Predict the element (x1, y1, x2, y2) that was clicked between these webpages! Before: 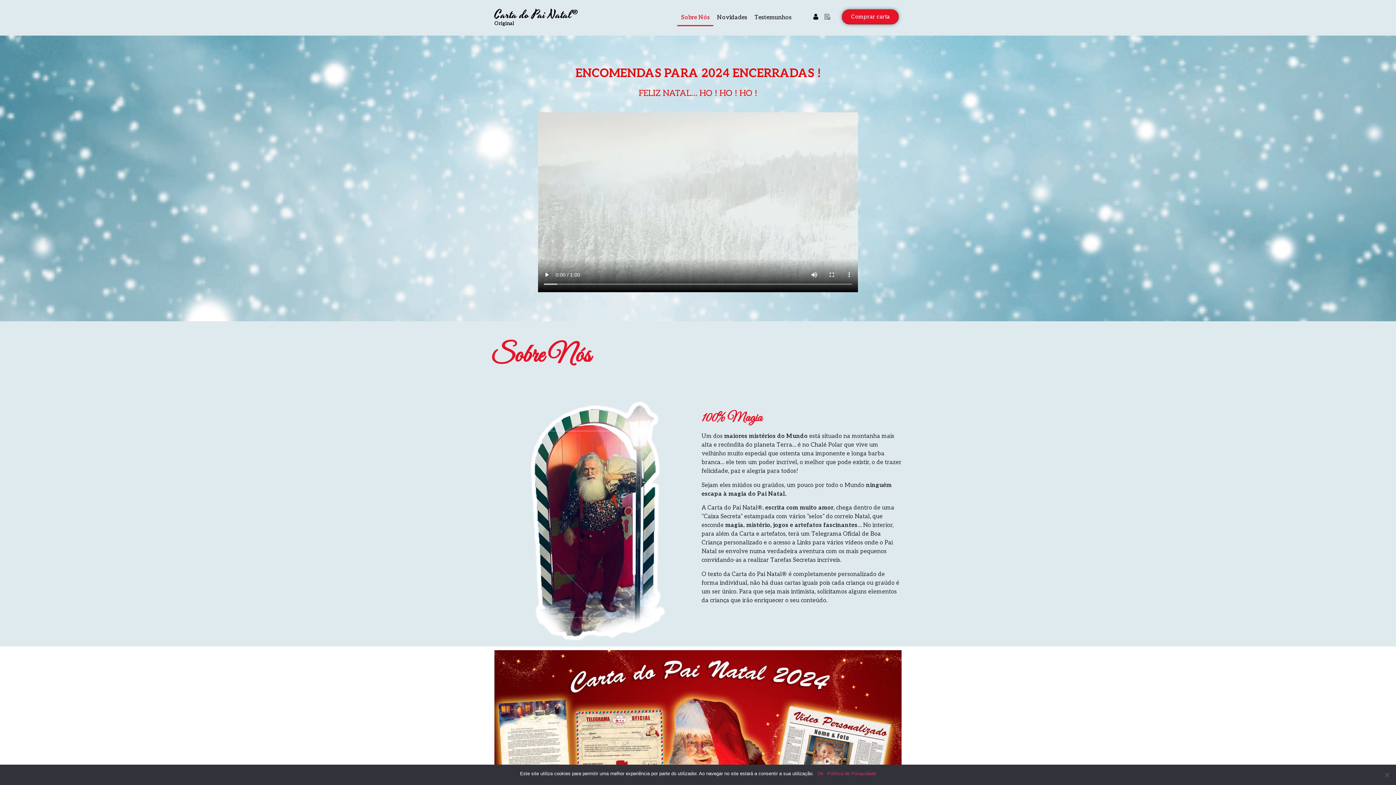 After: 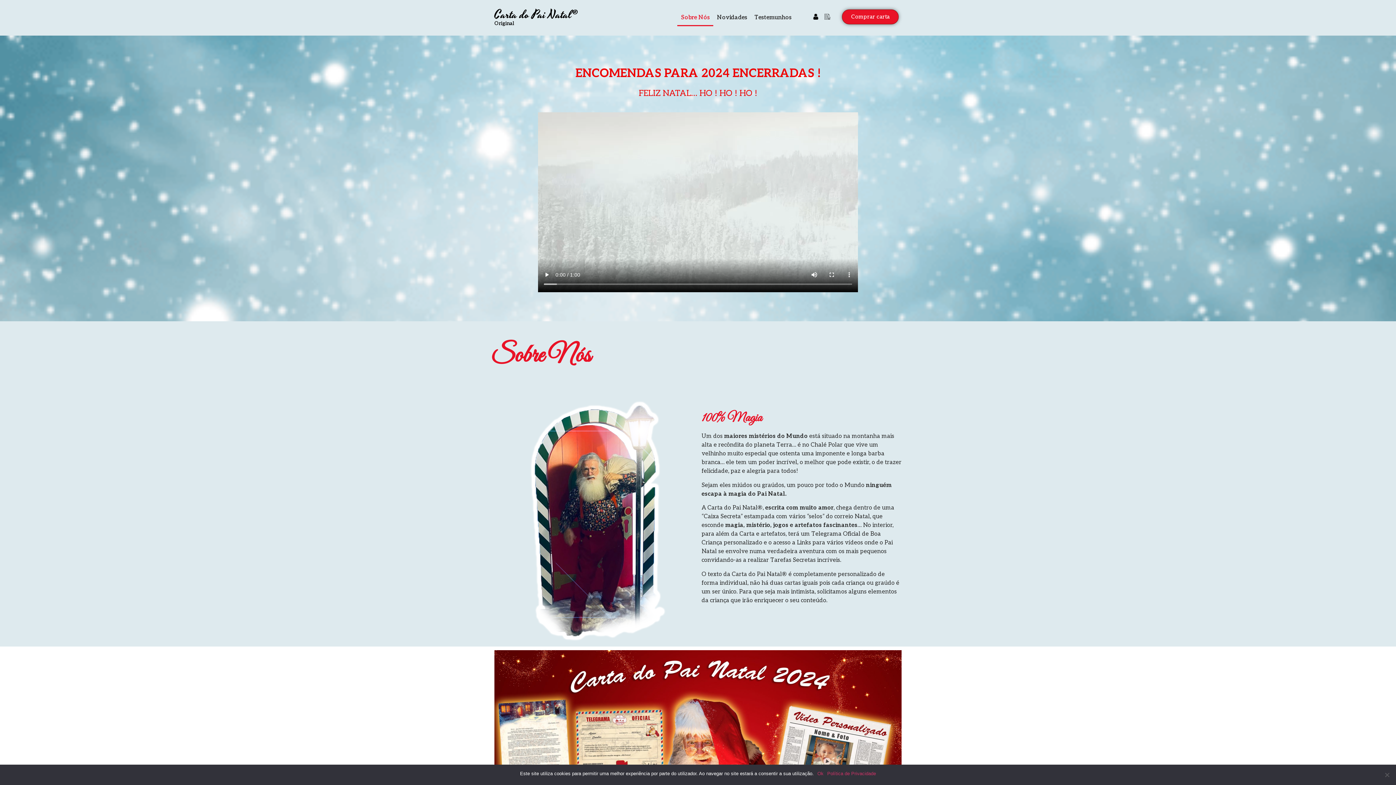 Action: bbox: (824, 12, 830, 21)